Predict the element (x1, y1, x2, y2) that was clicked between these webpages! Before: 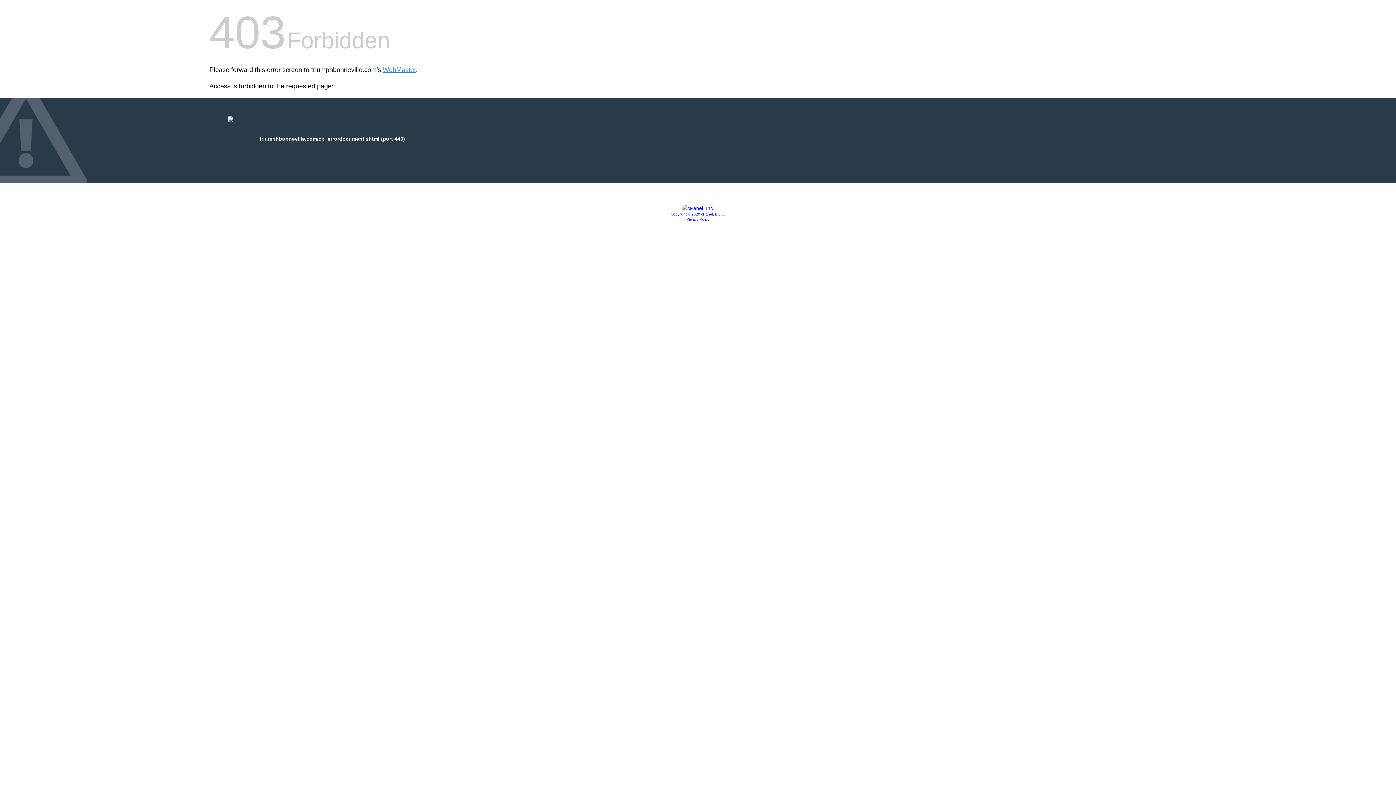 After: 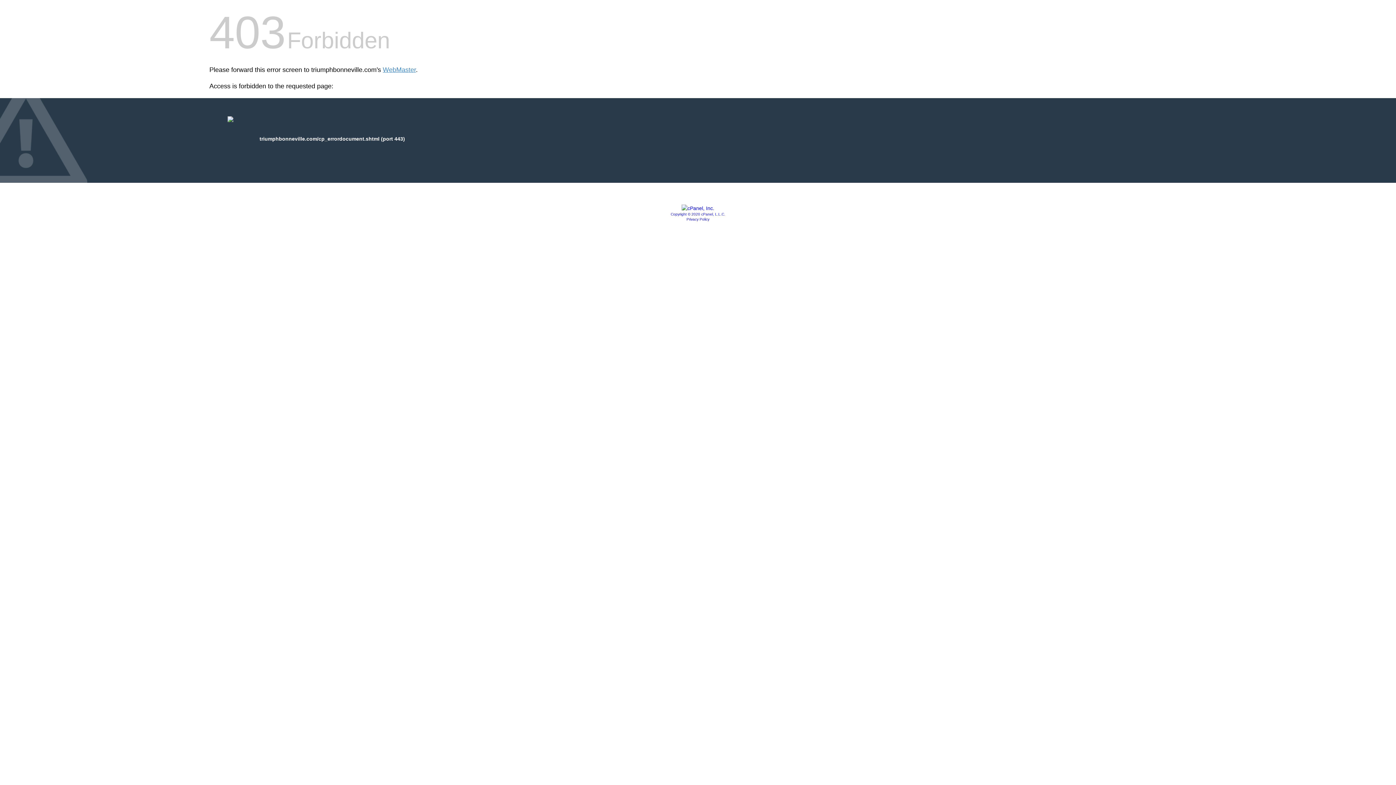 Action: label: Privacy Policy bbox: (686, 217, 709, 221)